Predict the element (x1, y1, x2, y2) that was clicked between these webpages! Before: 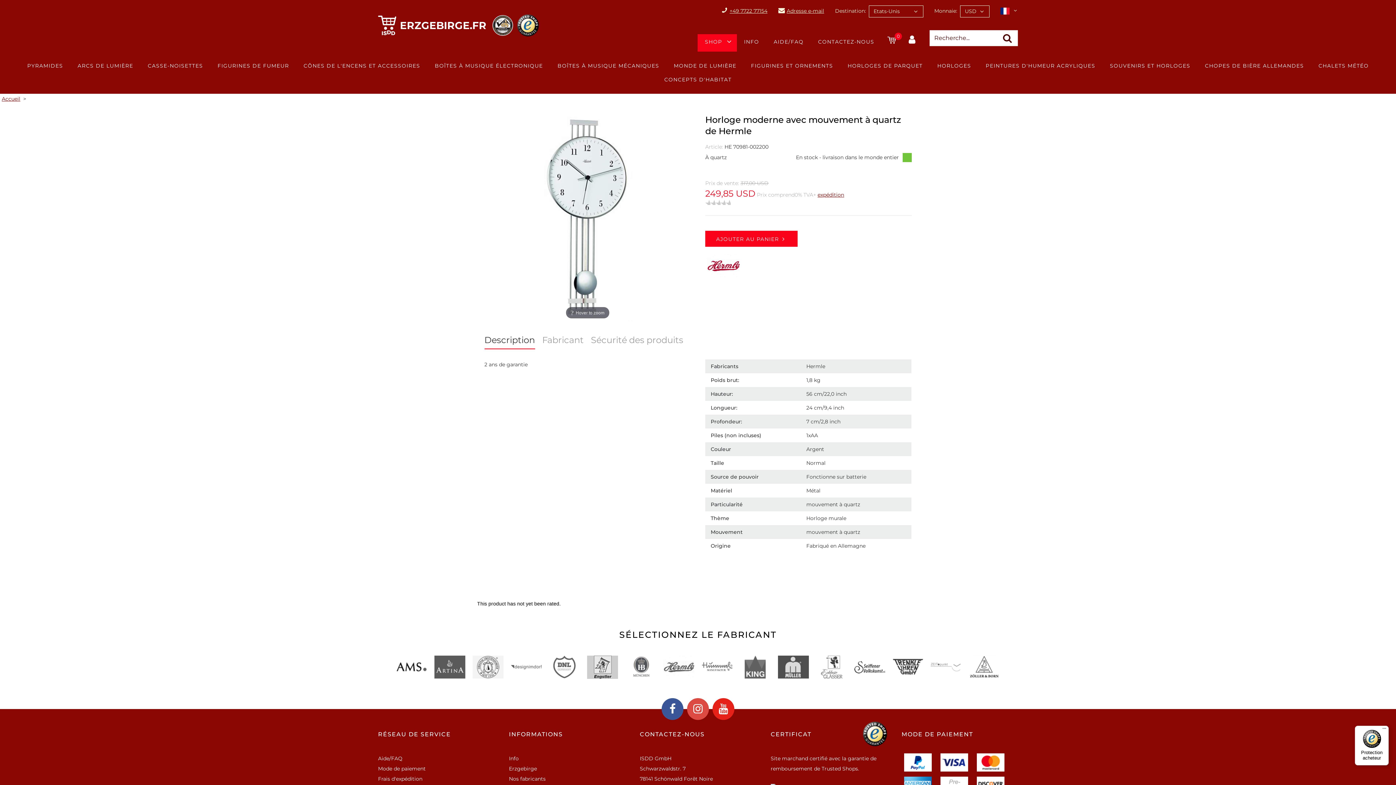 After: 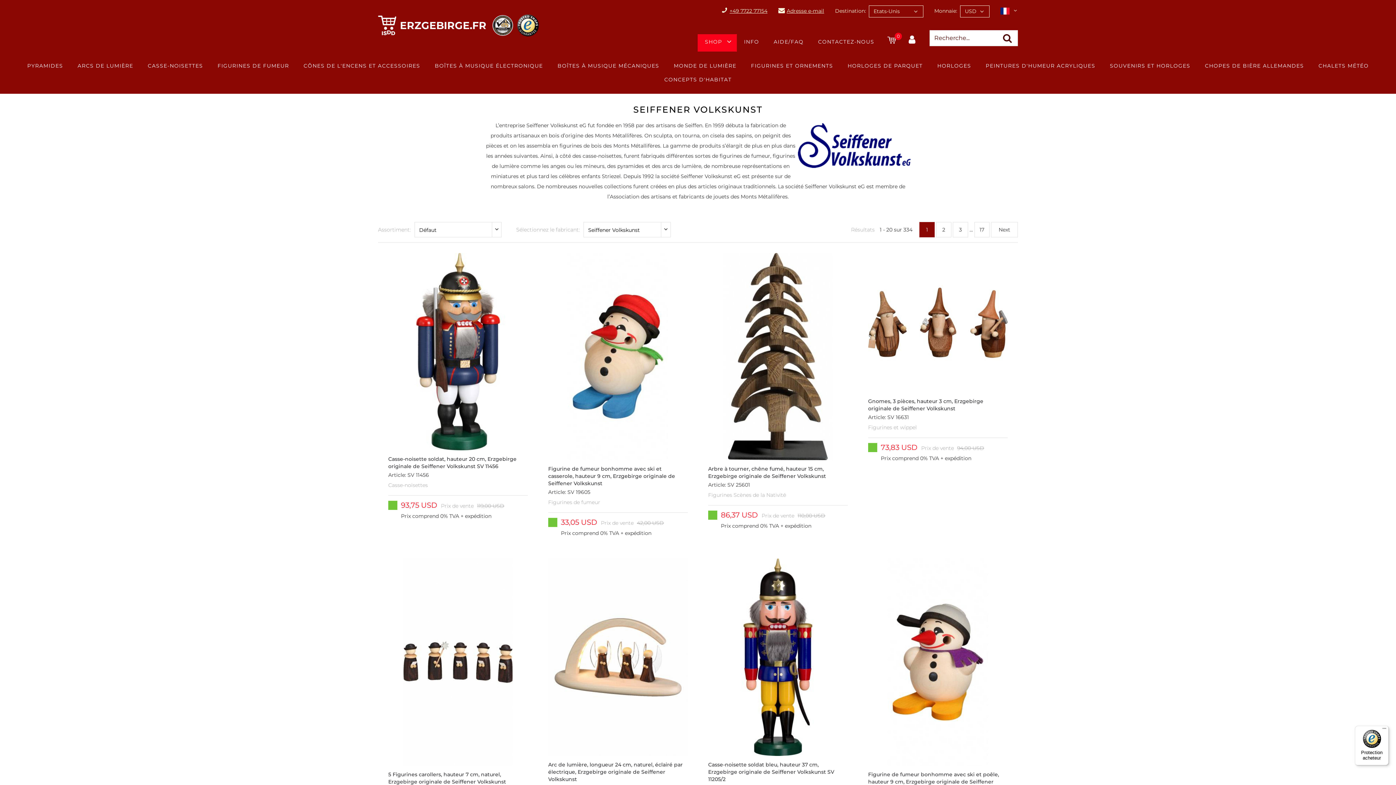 Action: bbox: (854, 656, 885, 678)